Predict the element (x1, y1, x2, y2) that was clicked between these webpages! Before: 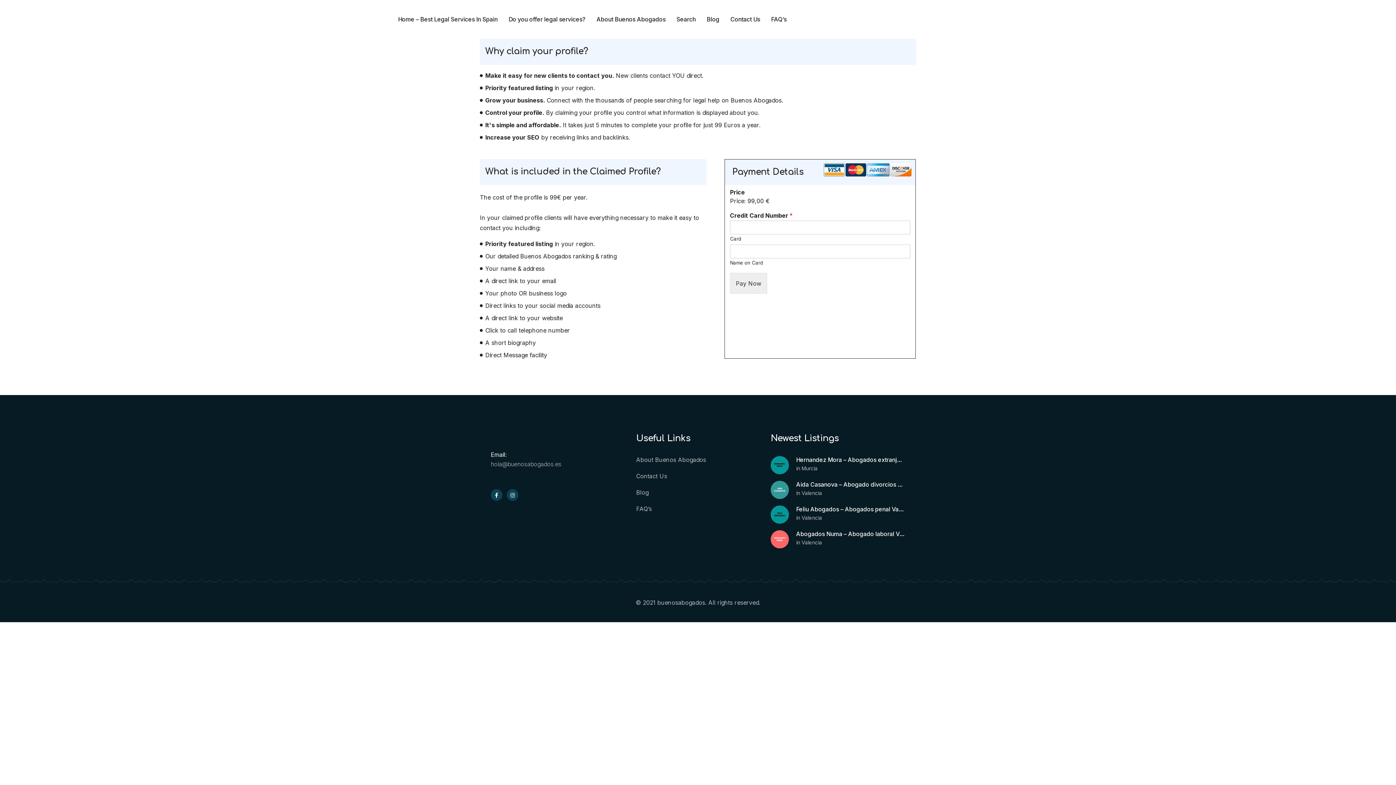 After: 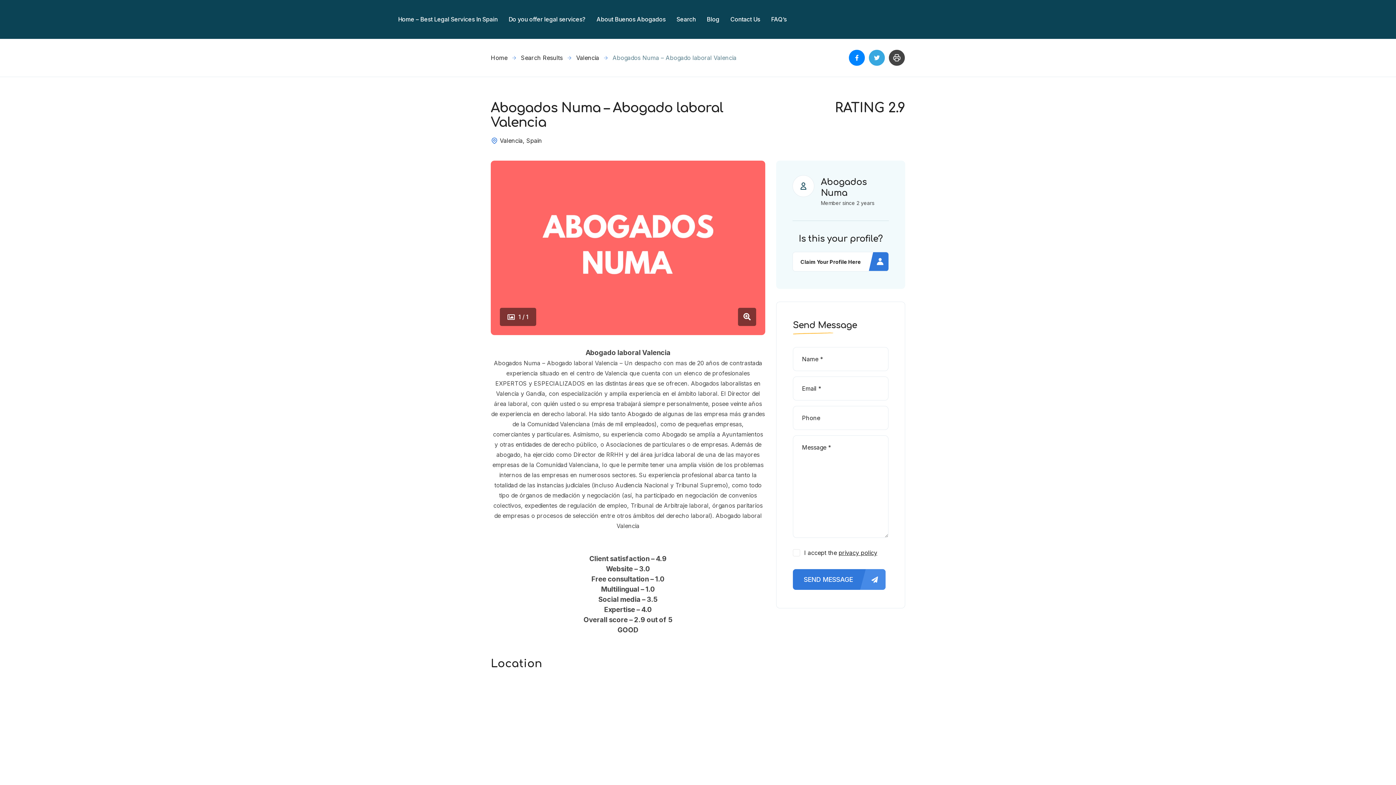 Action: bbox: (770, 530, 789, 548)